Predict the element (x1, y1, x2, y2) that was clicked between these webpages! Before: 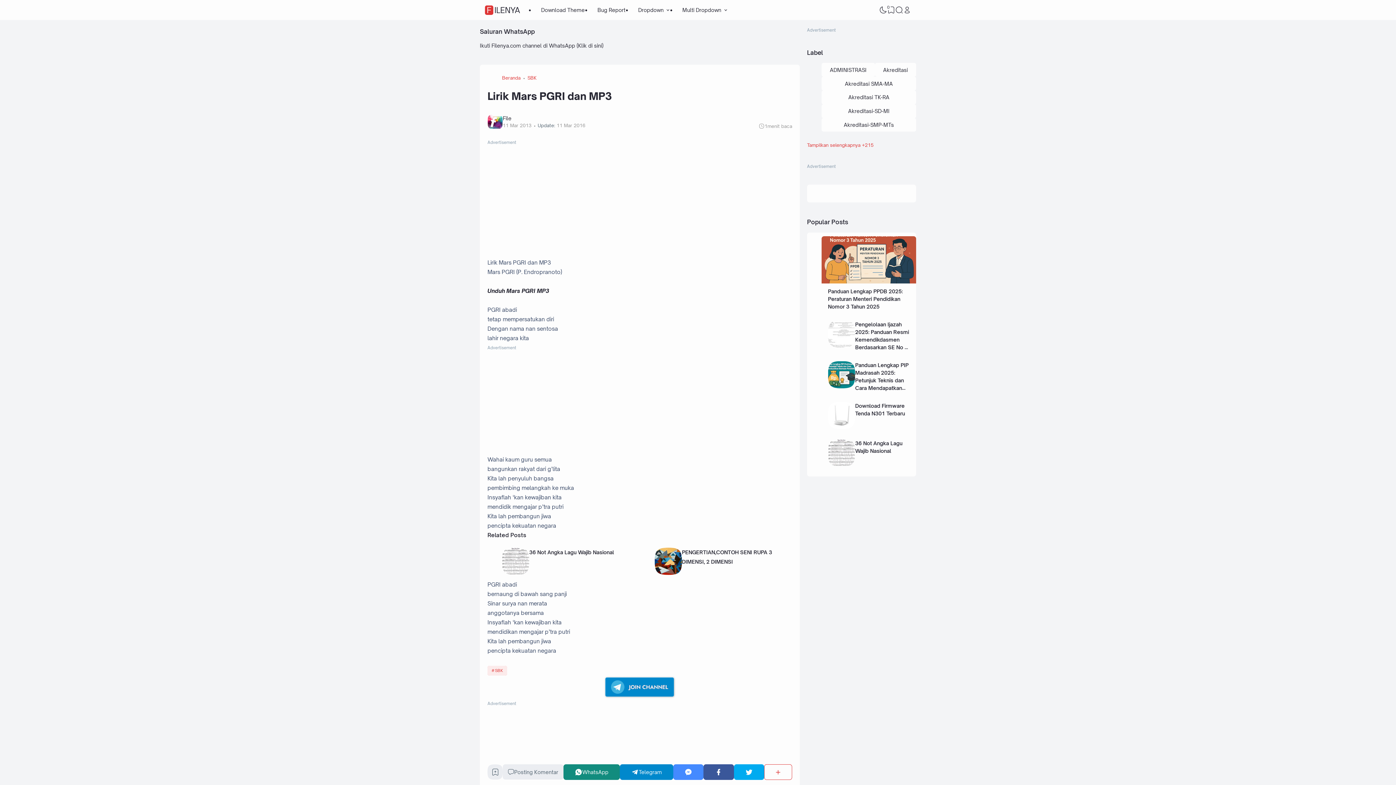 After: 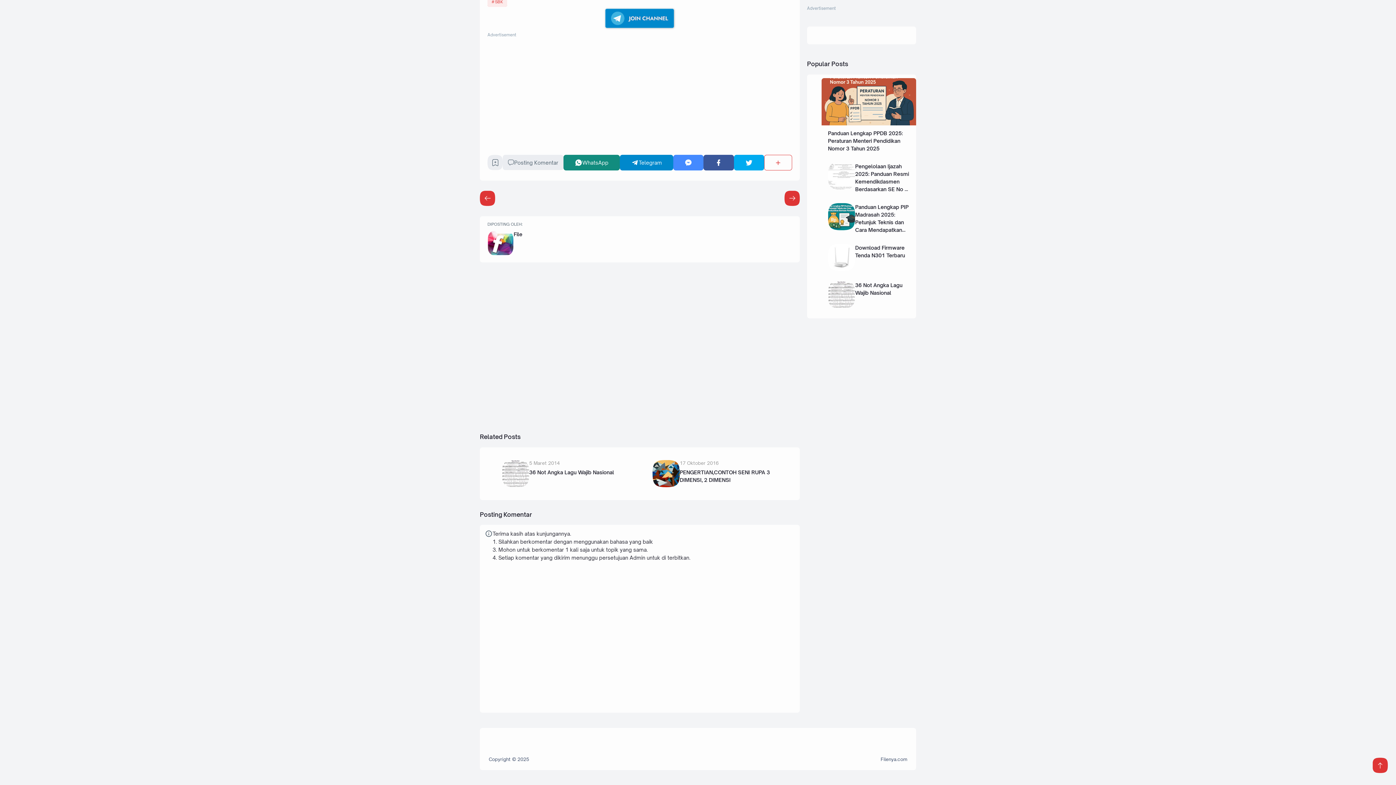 Action: label: Posting Komentar bbox: (502, 764, 563, 780)